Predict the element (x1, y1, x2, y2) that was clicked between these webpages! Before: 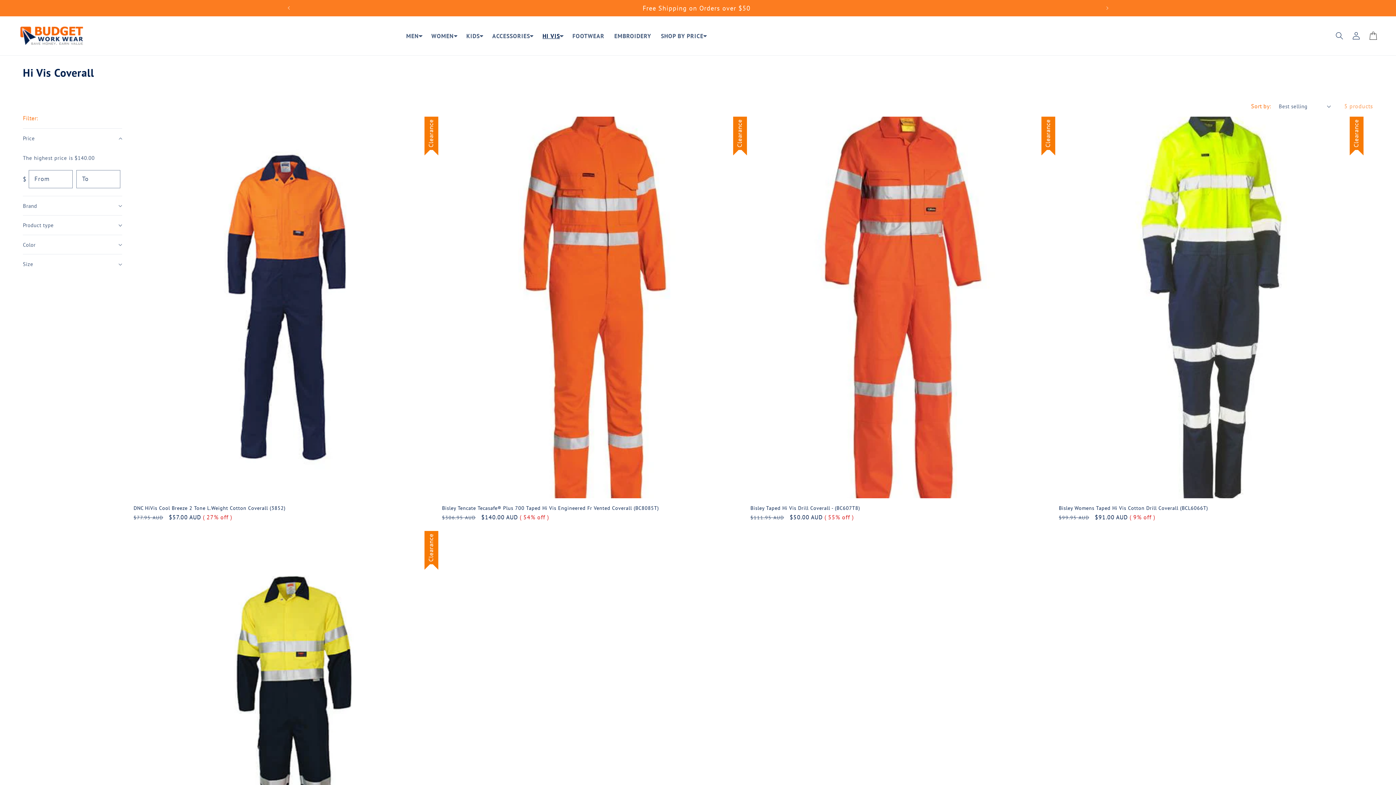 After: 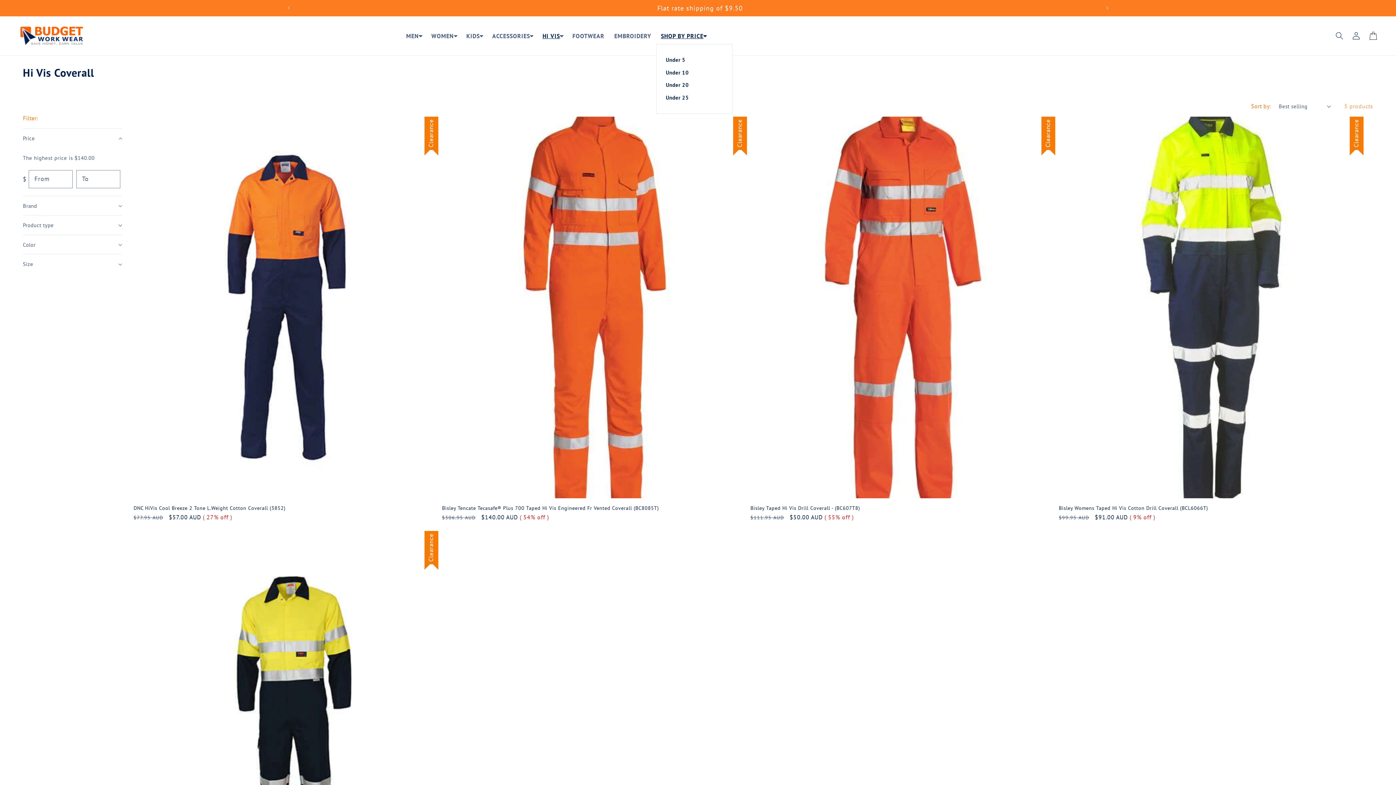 Action: bbox: (656, 27, 710, 44) label: SHOP BY PRICE